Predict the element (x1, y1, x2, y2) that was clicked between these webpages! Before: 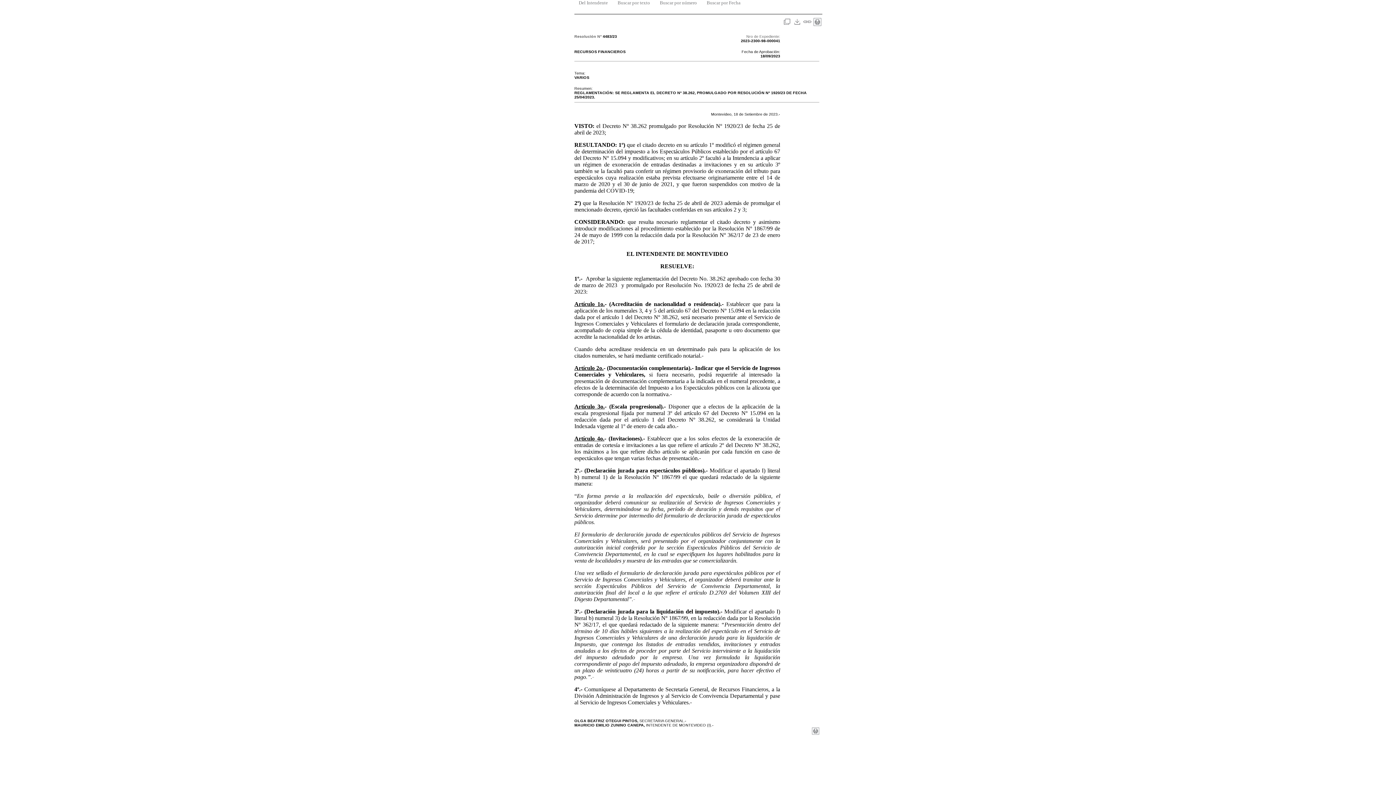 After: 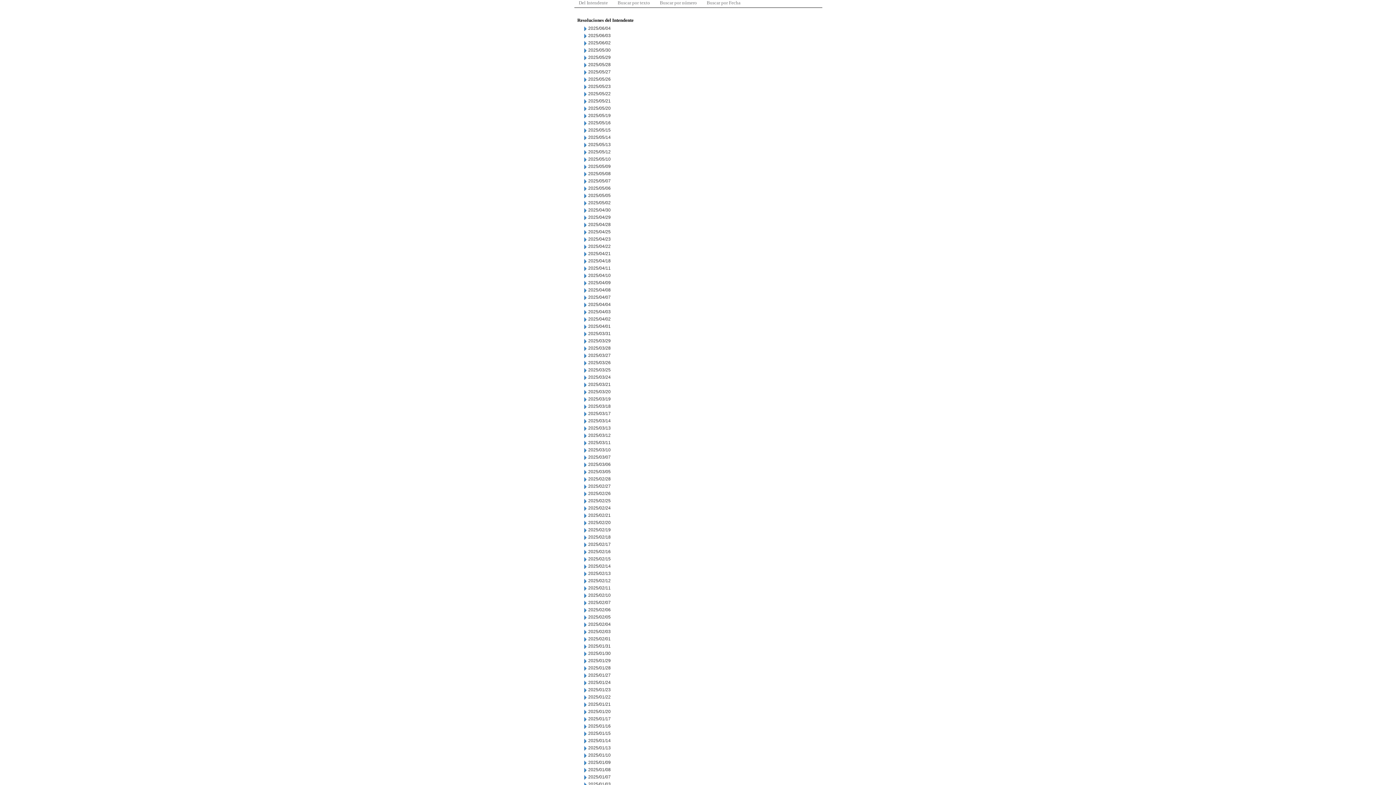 Action: bbox: (574, -1, 613, 6) label: Del Intendente 